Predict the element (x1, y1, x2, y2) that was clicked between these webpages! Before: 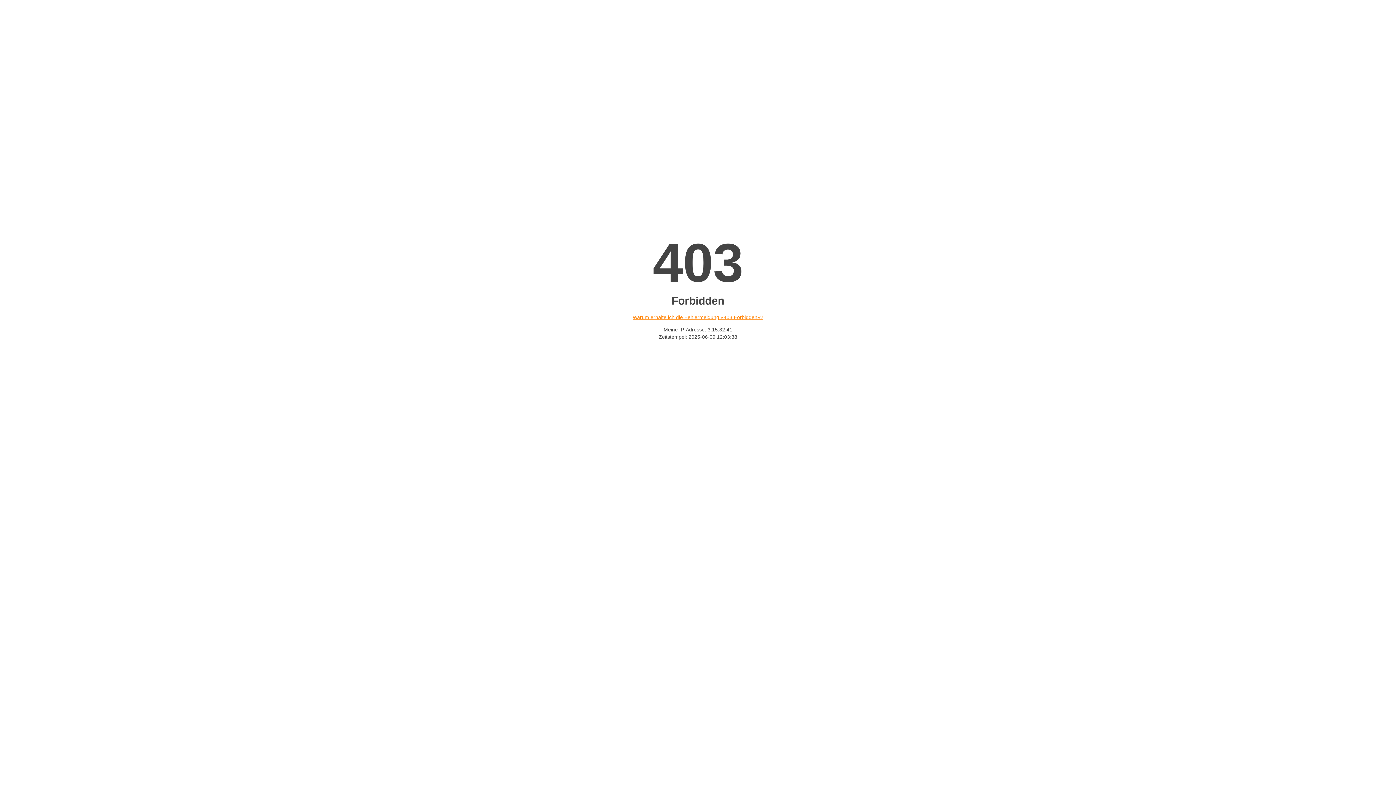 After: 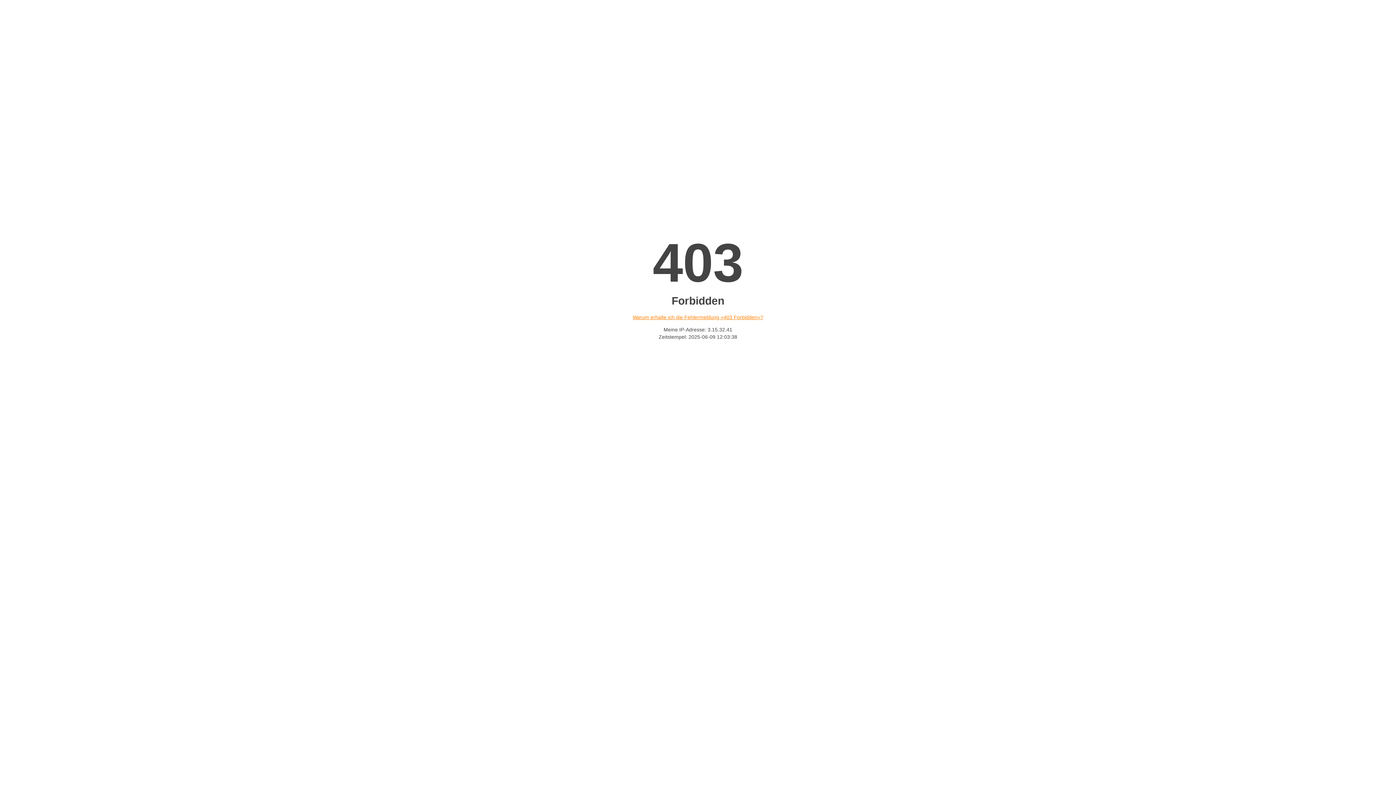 Action: label: Warum erhalte ich die Fehlermeldung «403 Forbidden»? bbox: (632, 314, 763, 320)